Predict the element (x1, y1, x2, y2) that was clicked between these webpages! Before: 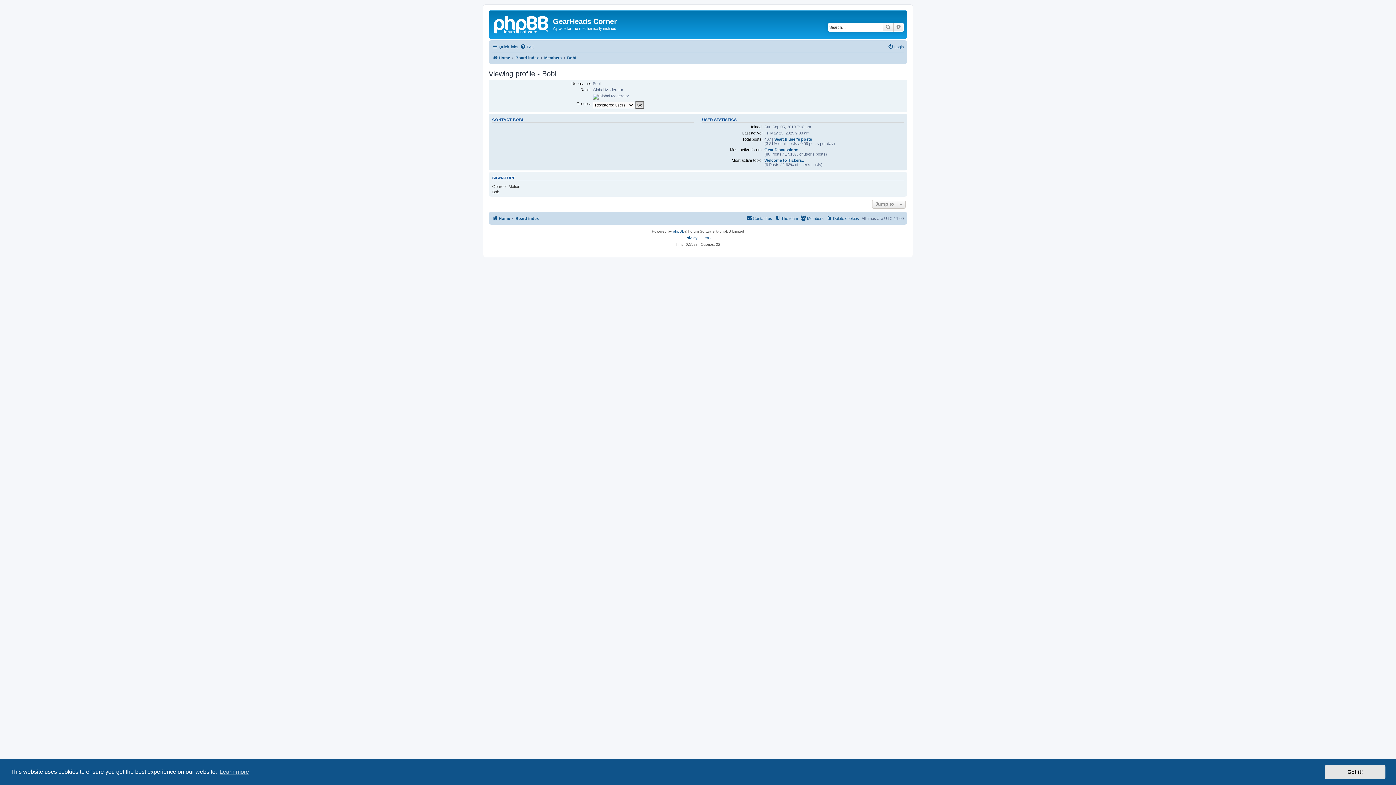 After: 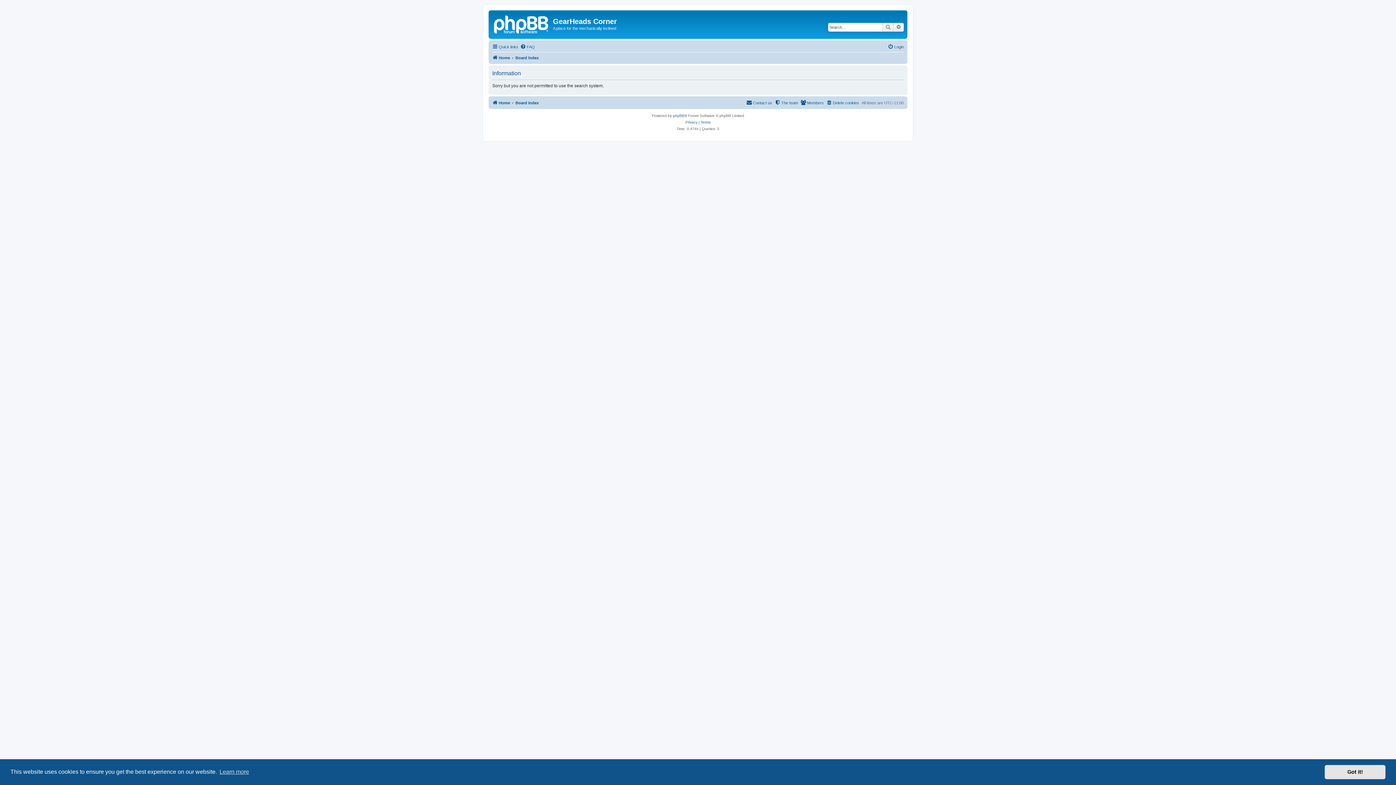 Action: label: Search bbox: (882, 22, 893, 31)